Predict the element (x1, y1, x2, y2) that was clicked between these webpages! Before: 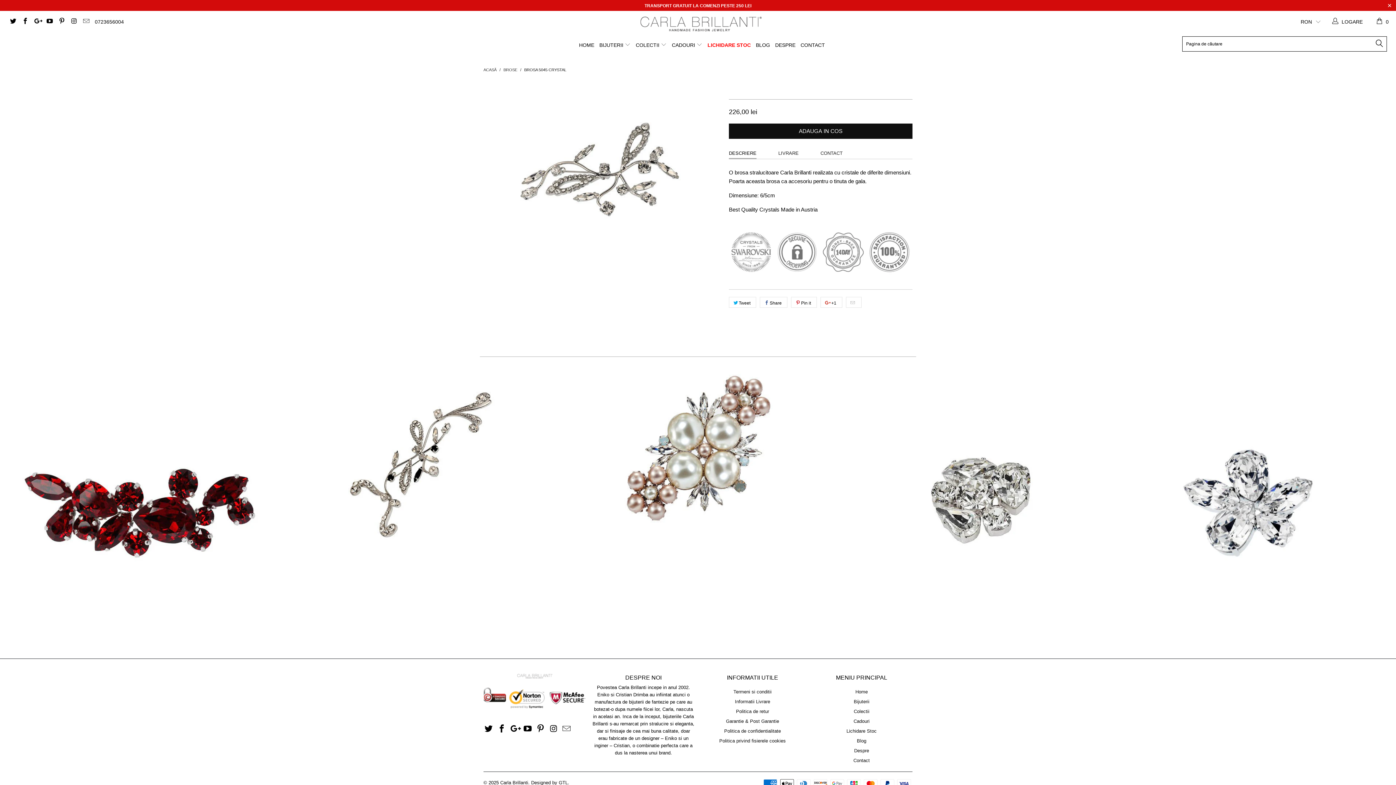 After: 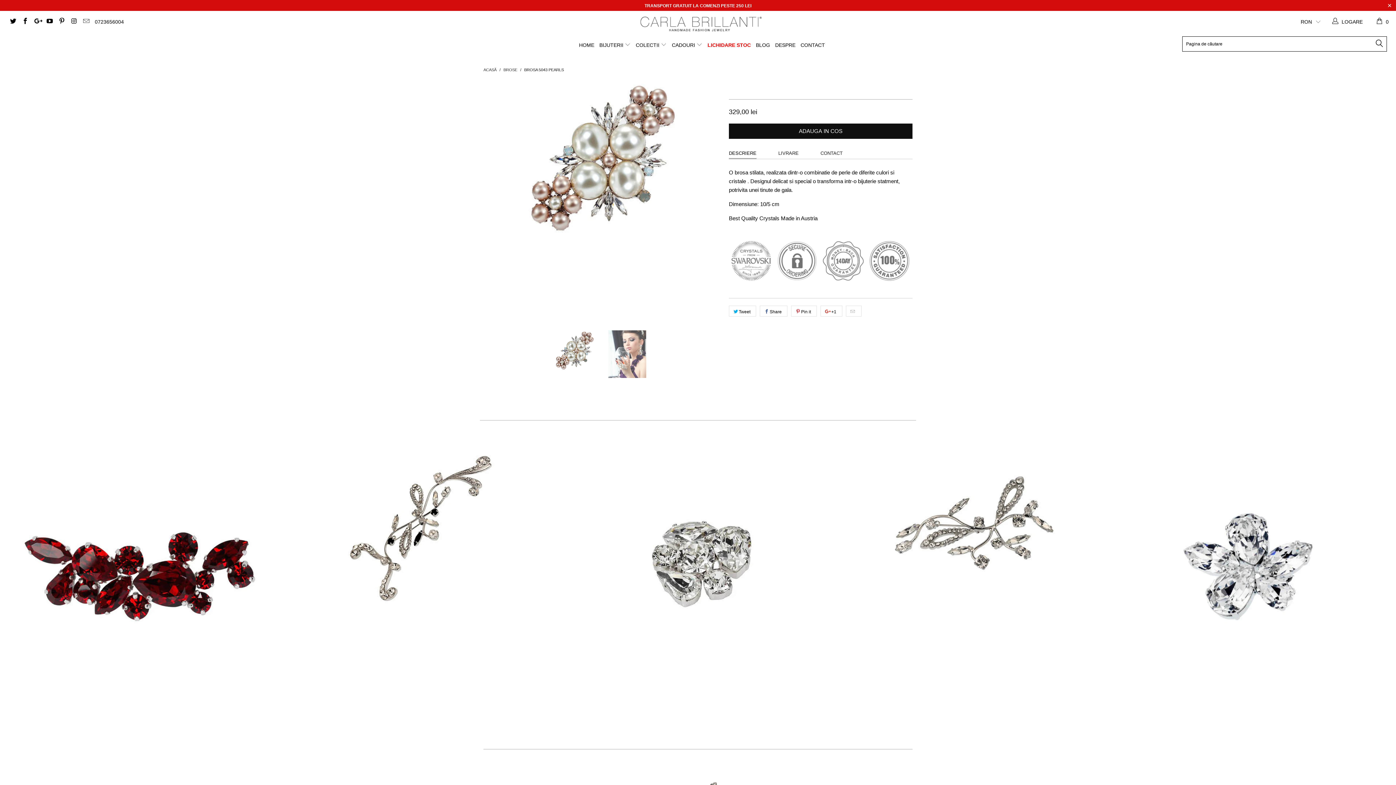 Action: label: Brosa 5043 Pearls bbox: (560, 371, 835, 553)